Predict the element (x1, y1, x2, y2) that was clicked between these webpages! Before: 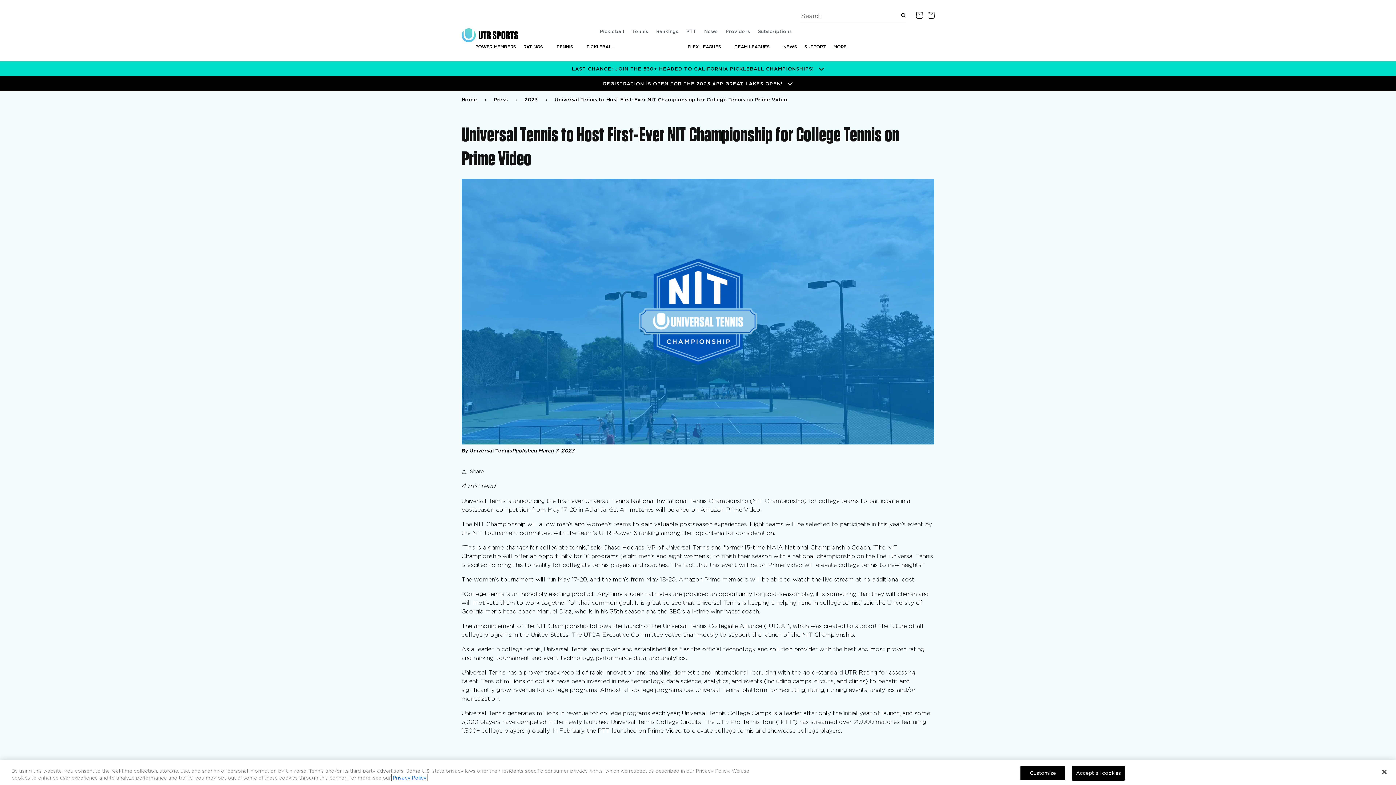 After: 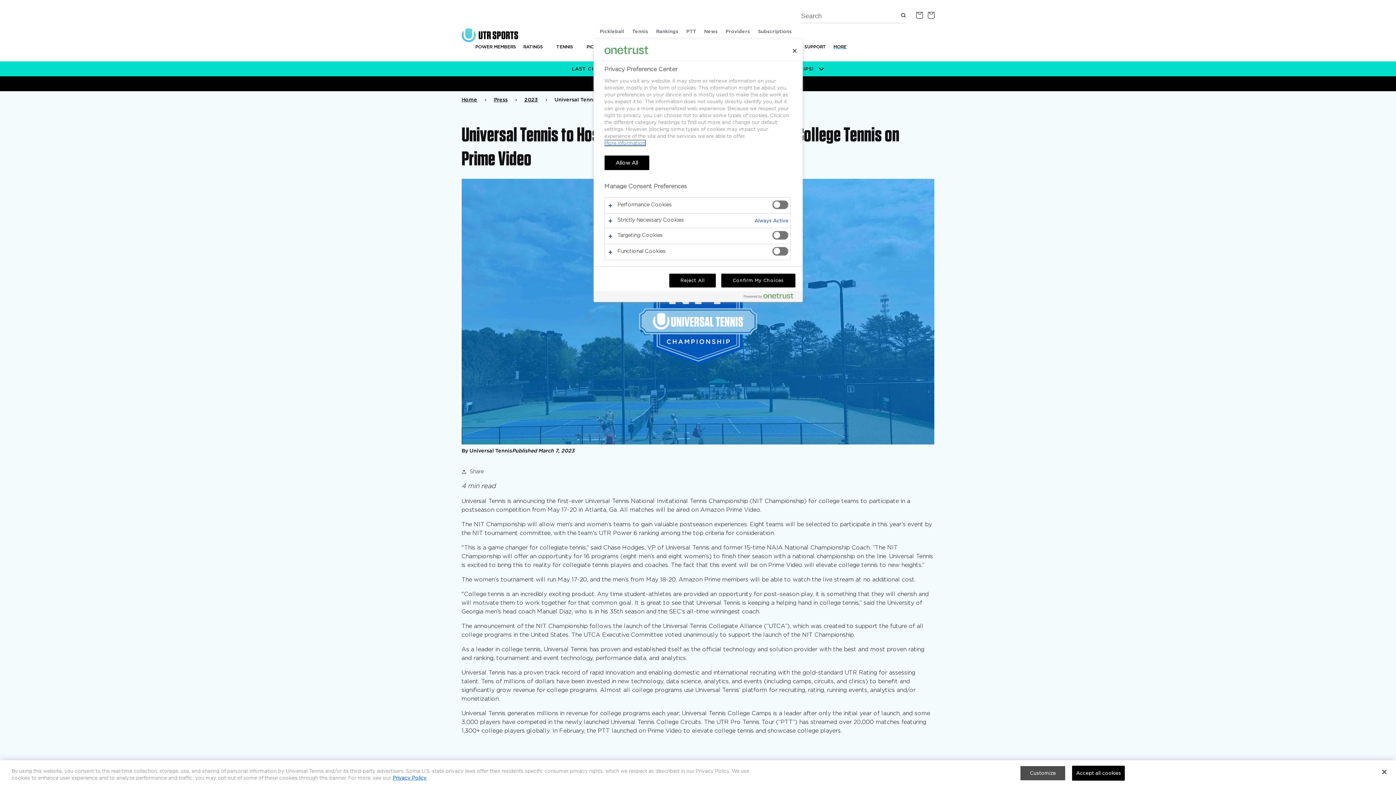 Action: label: Customize bbox: (1020, 766, 1065, 781)